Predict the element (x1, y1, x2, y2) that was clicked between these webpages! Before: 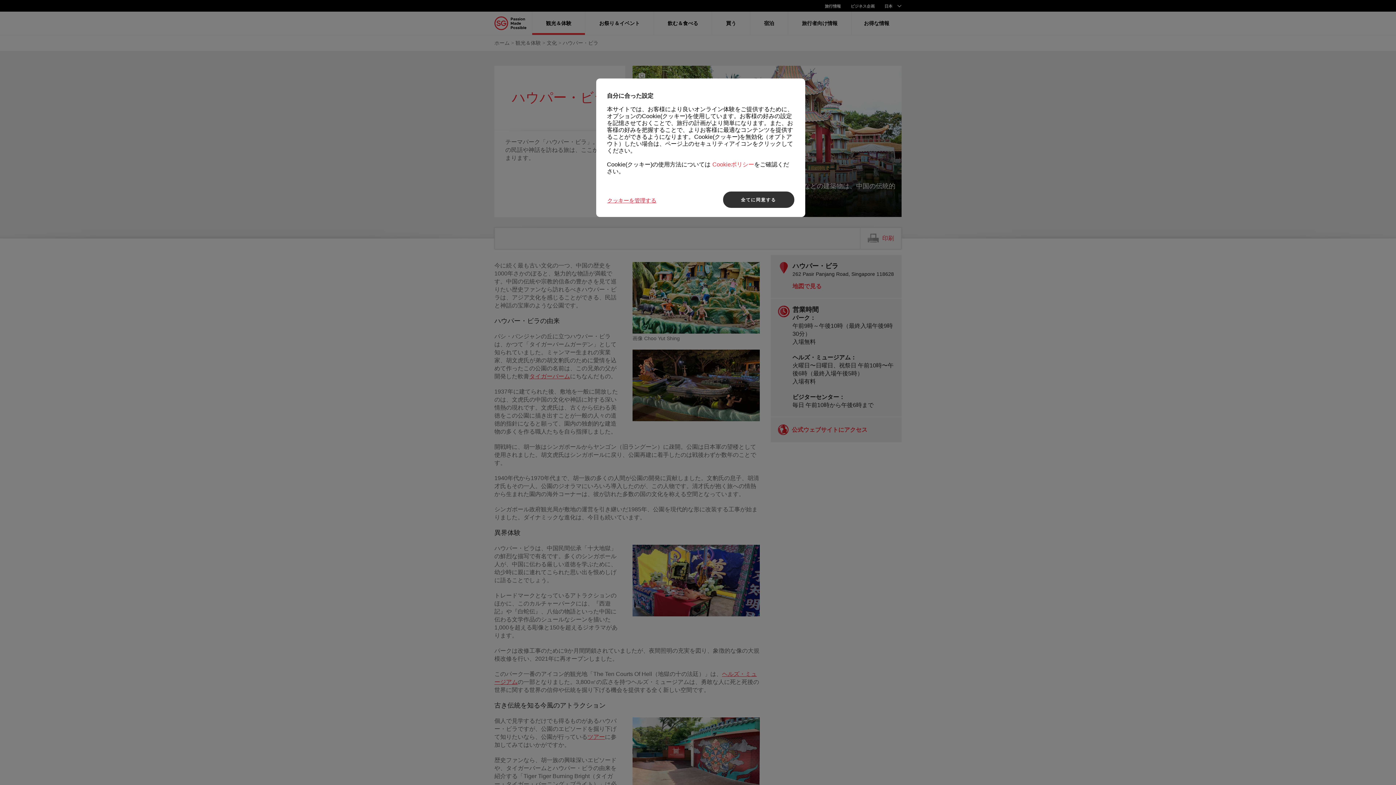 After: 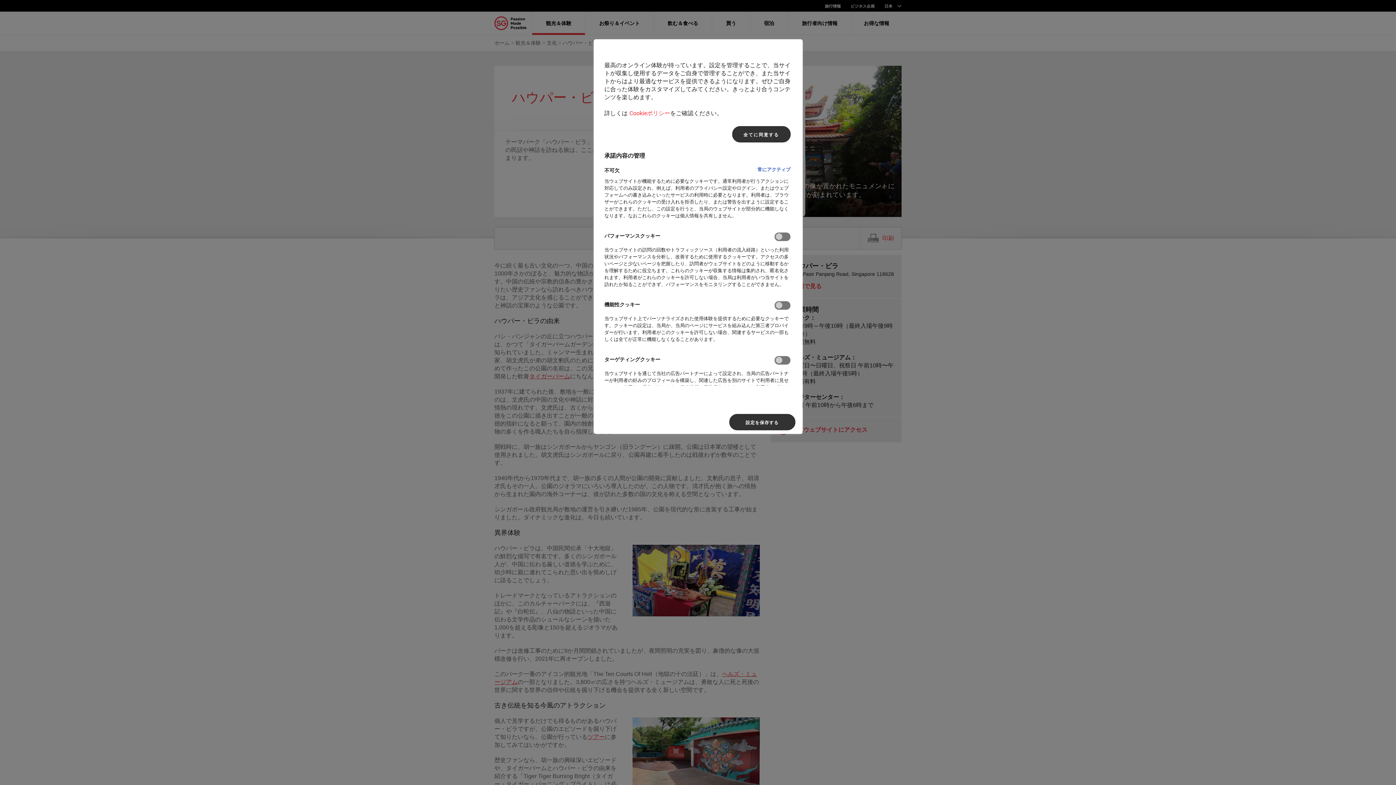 Action: bbox: (607, 193, 656, 208) label: クッキーを管理する